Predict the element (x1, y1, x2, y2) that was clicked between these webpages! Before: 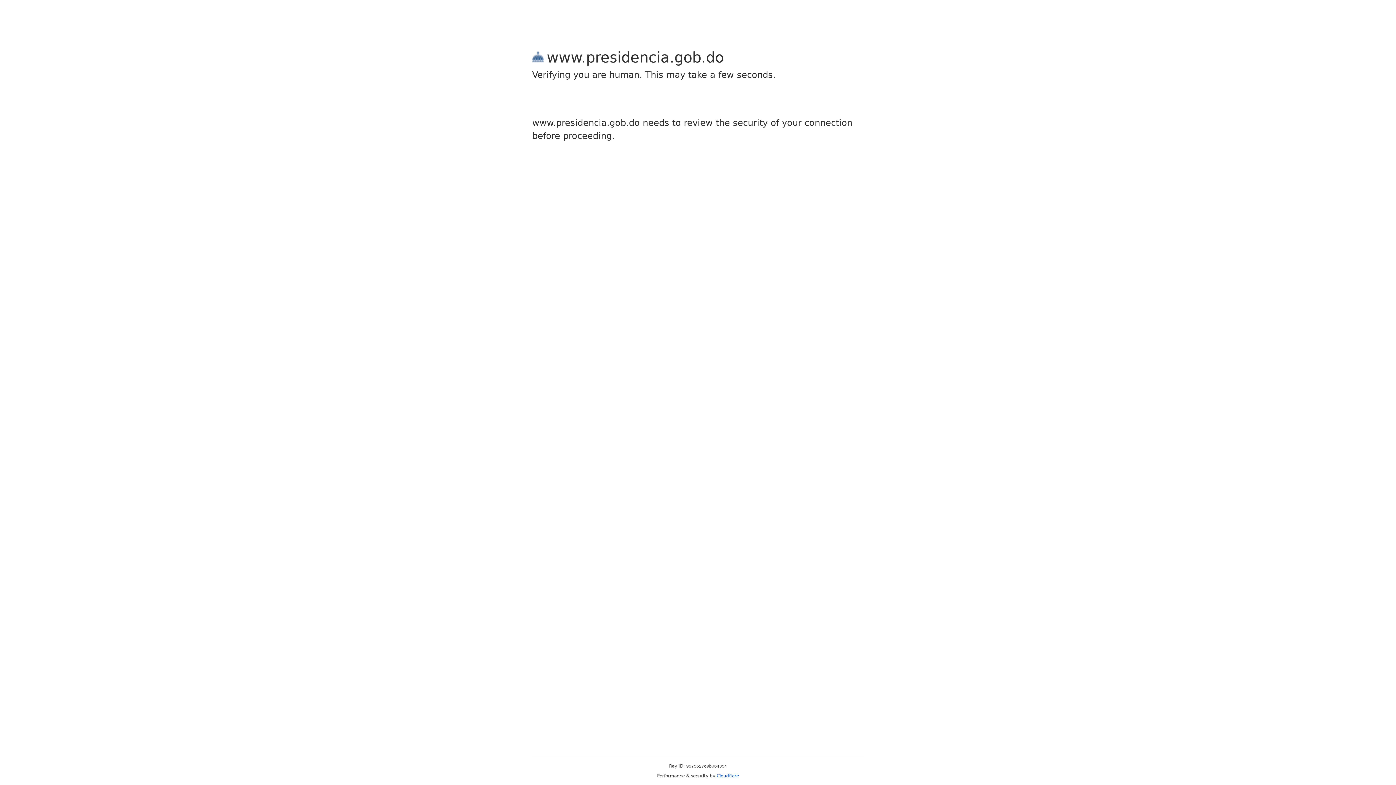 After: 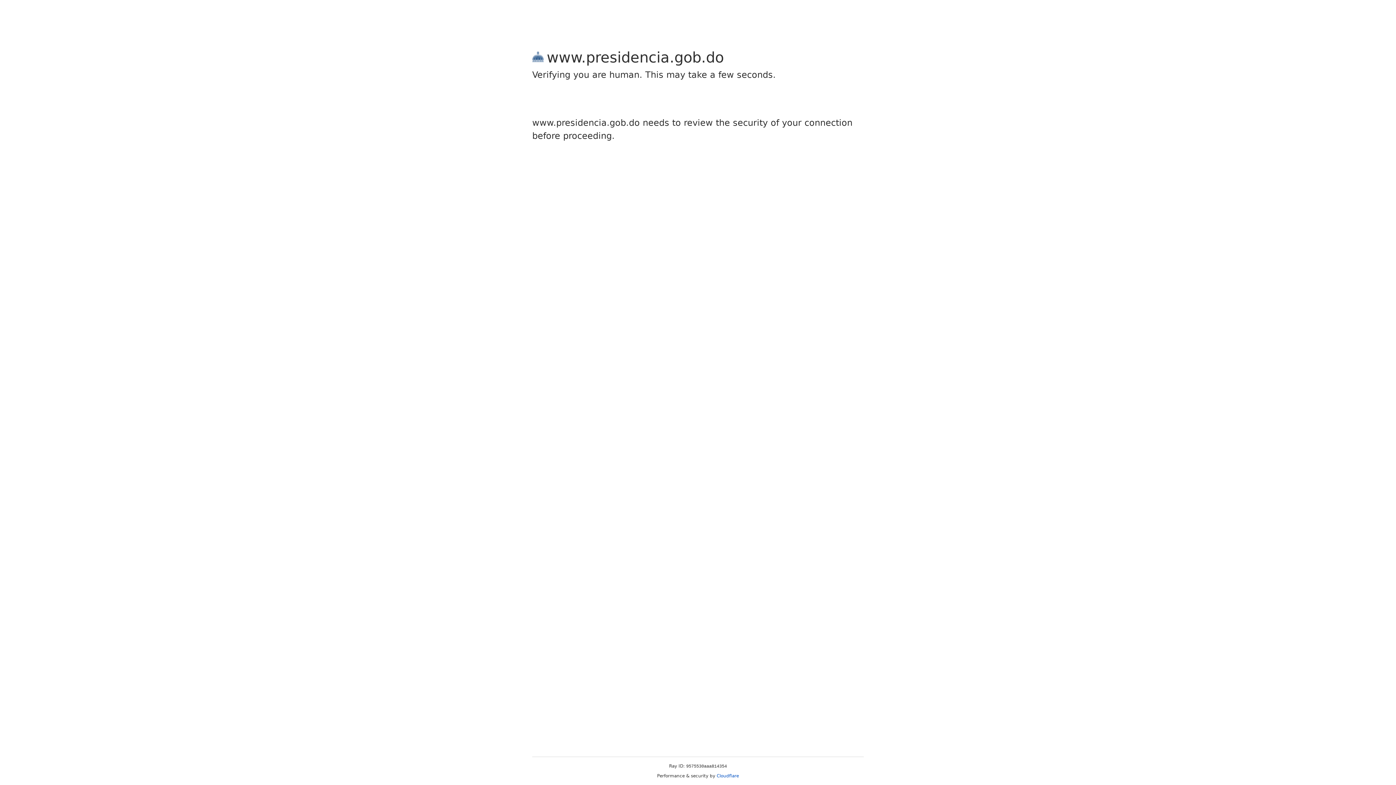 Action: label: Cloudflare bbox: (716, 773, 739, 778)